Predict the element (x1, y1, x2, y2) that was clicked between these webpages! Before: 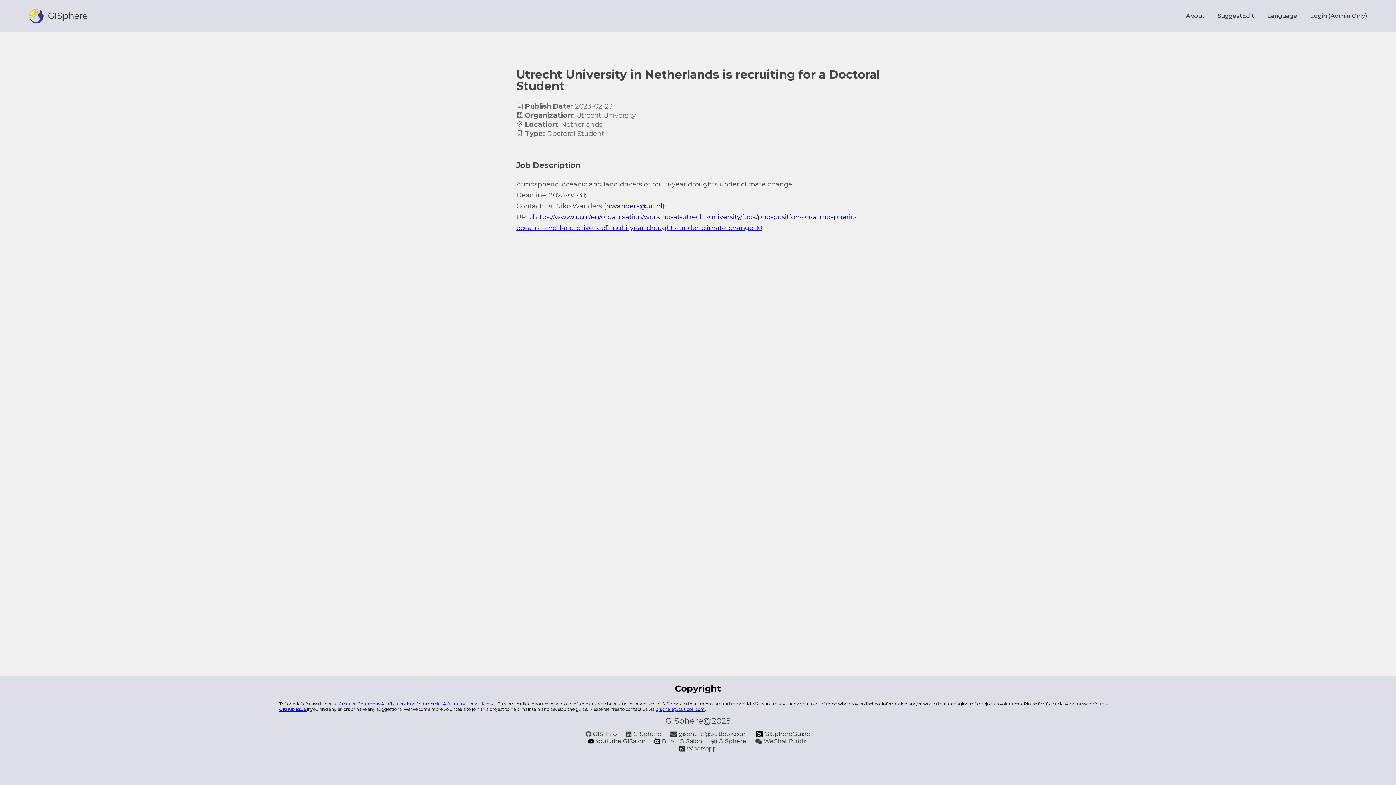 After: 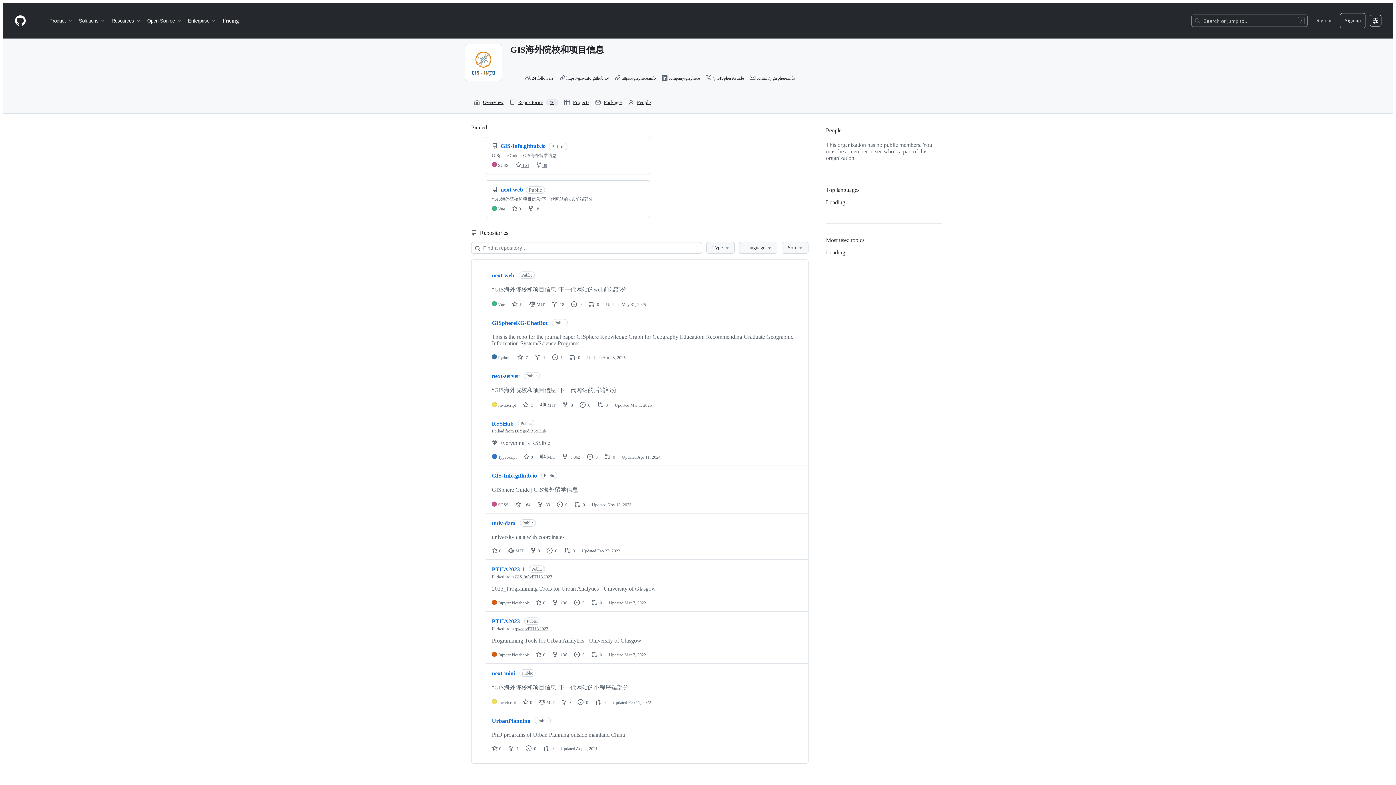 Action: bbox: (585, 730, 618, 737) label:  GIS-Info 